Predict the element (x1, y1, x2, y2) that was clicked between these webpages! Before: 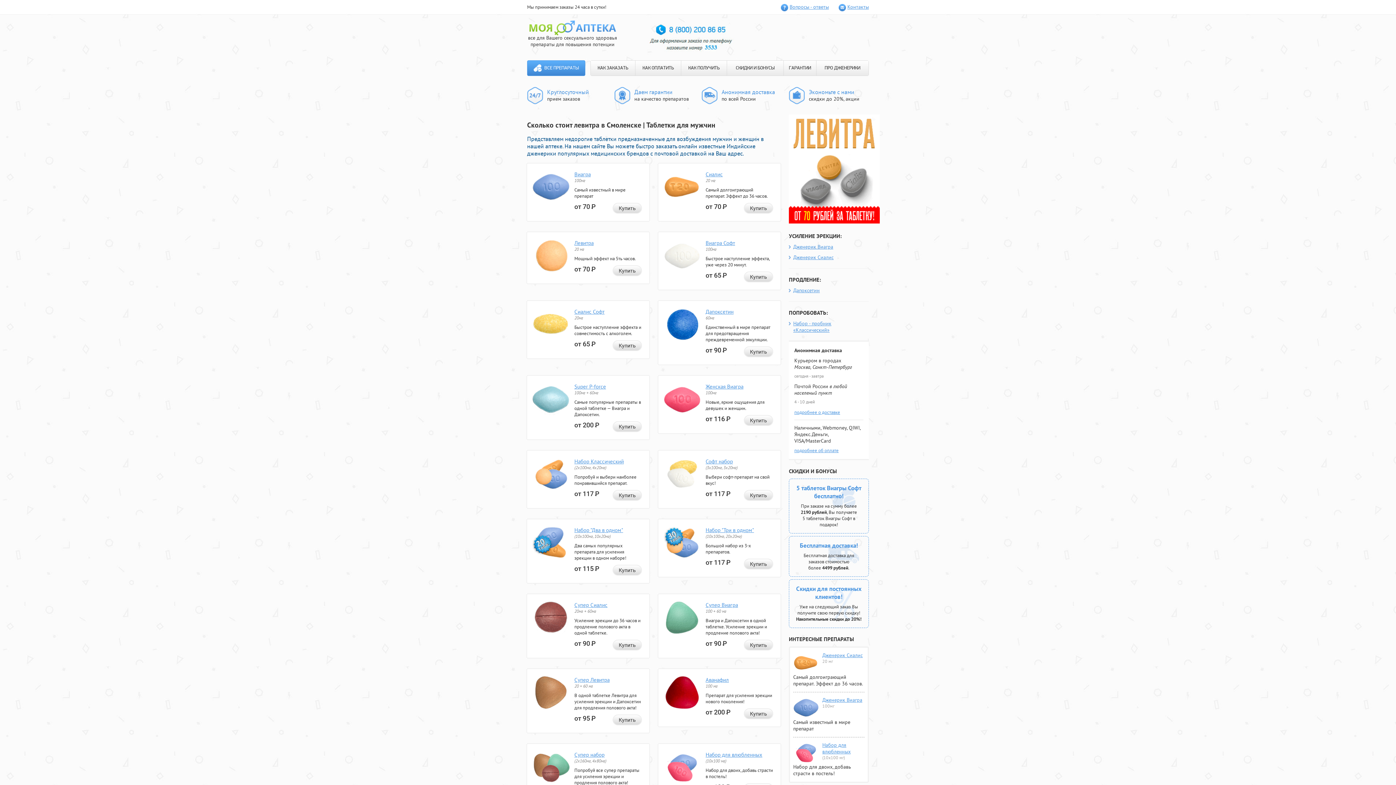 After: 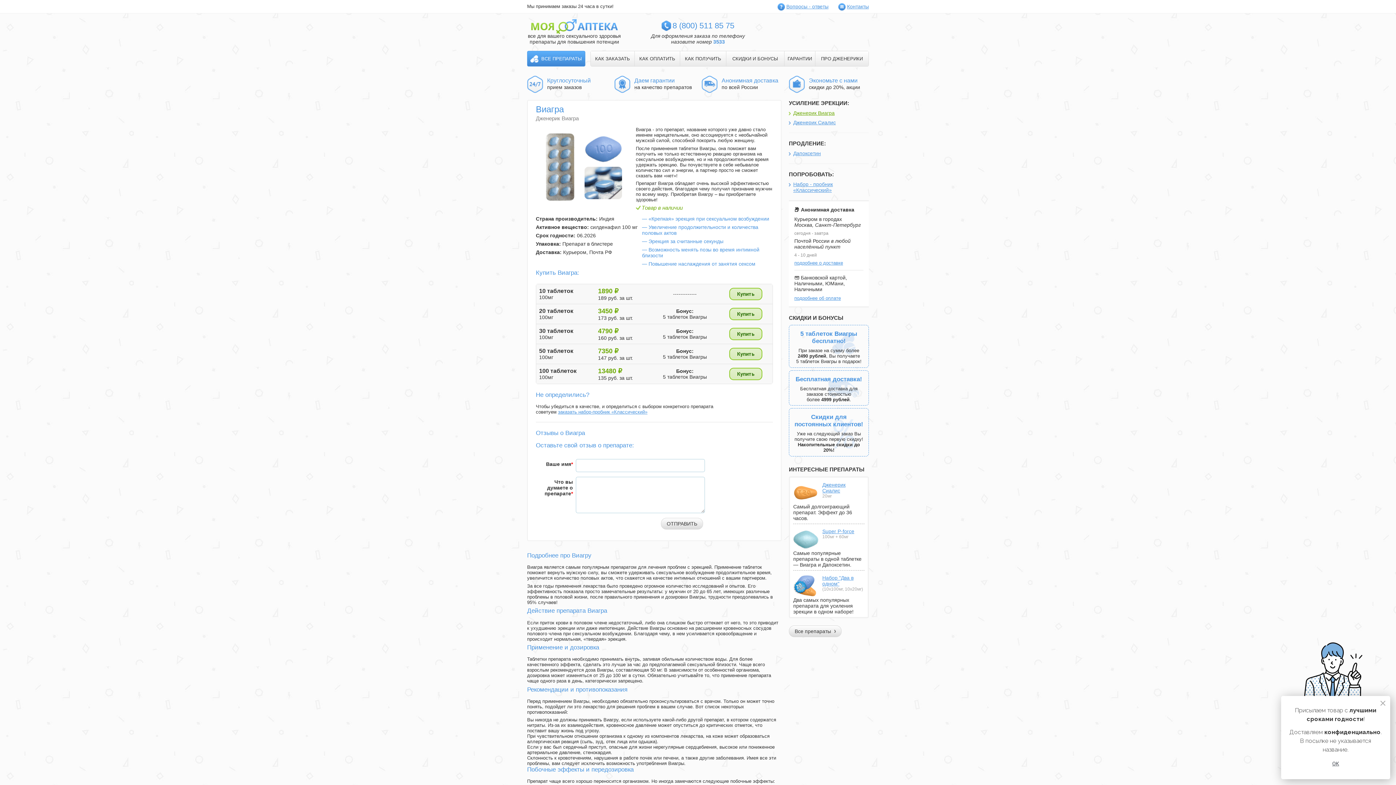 Action: label: Дженерик Виагра bbox: (822, 697, 864, 703)